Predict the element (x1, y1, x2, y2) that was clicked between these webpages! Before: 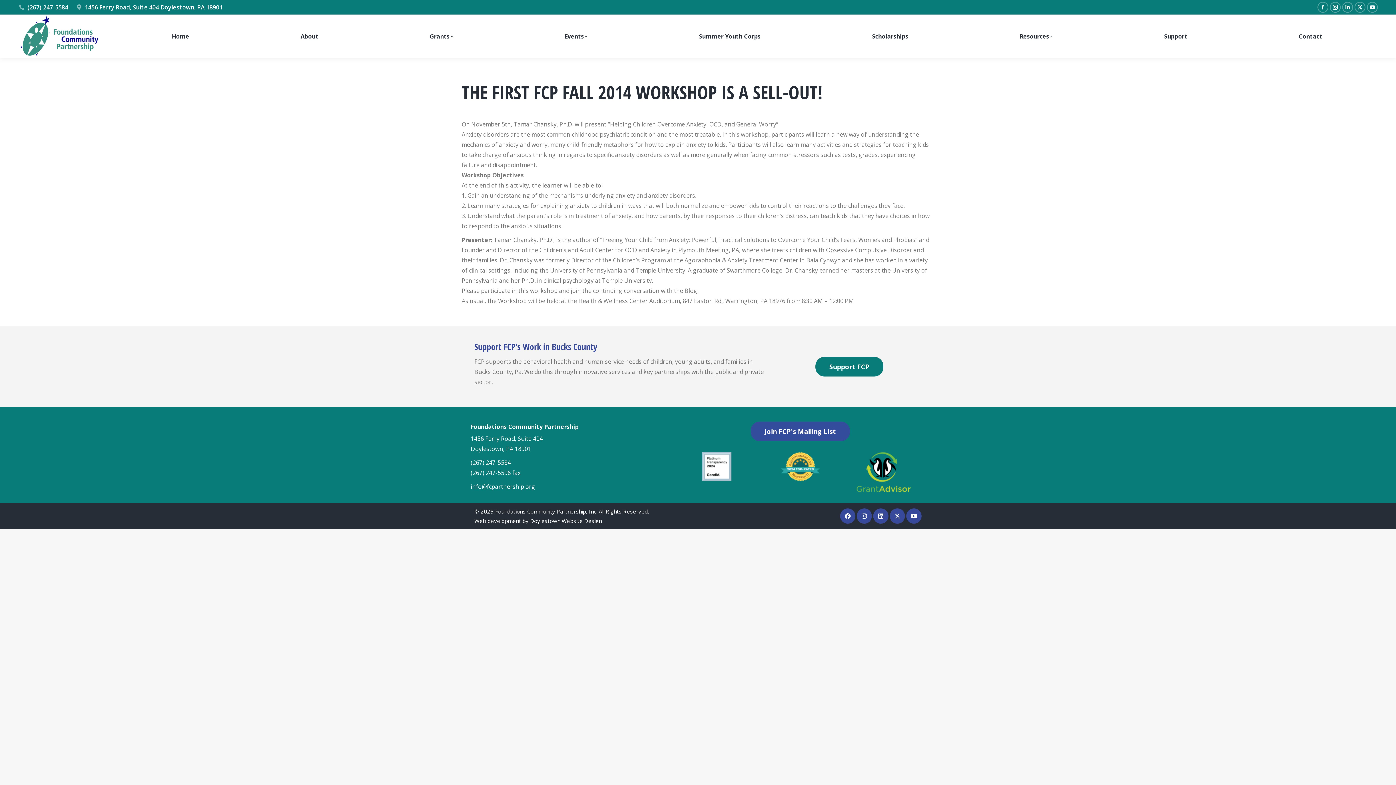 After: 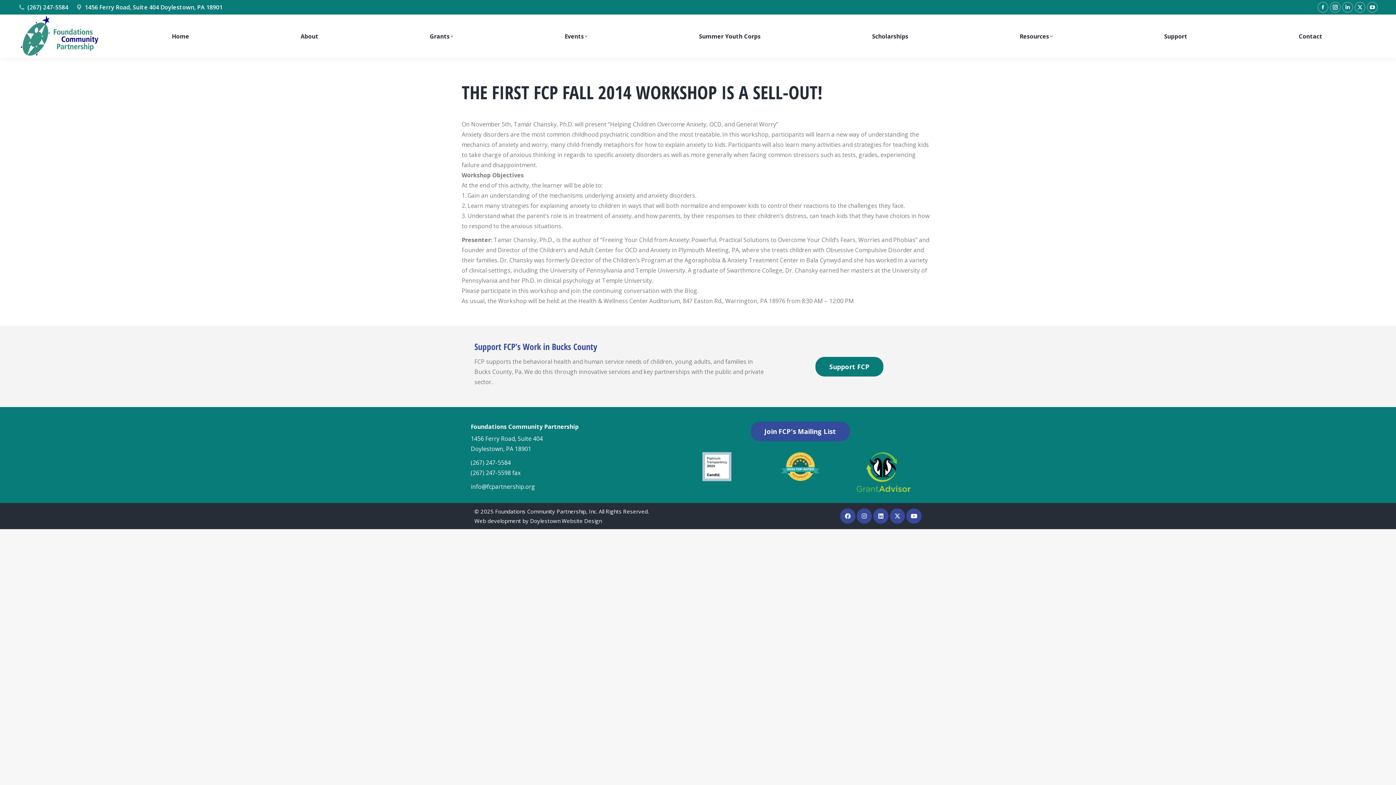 Action: bbox: (856, 452, 910, 492)